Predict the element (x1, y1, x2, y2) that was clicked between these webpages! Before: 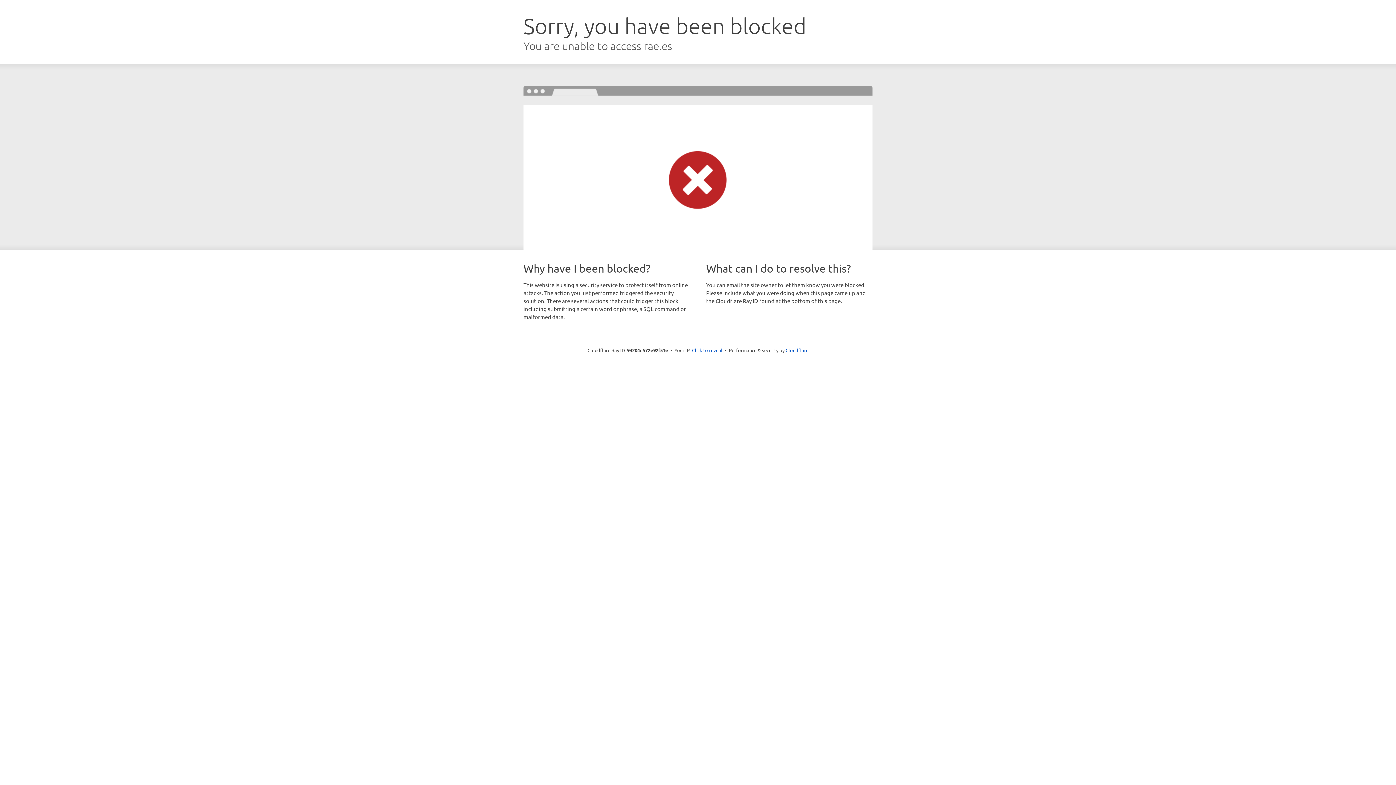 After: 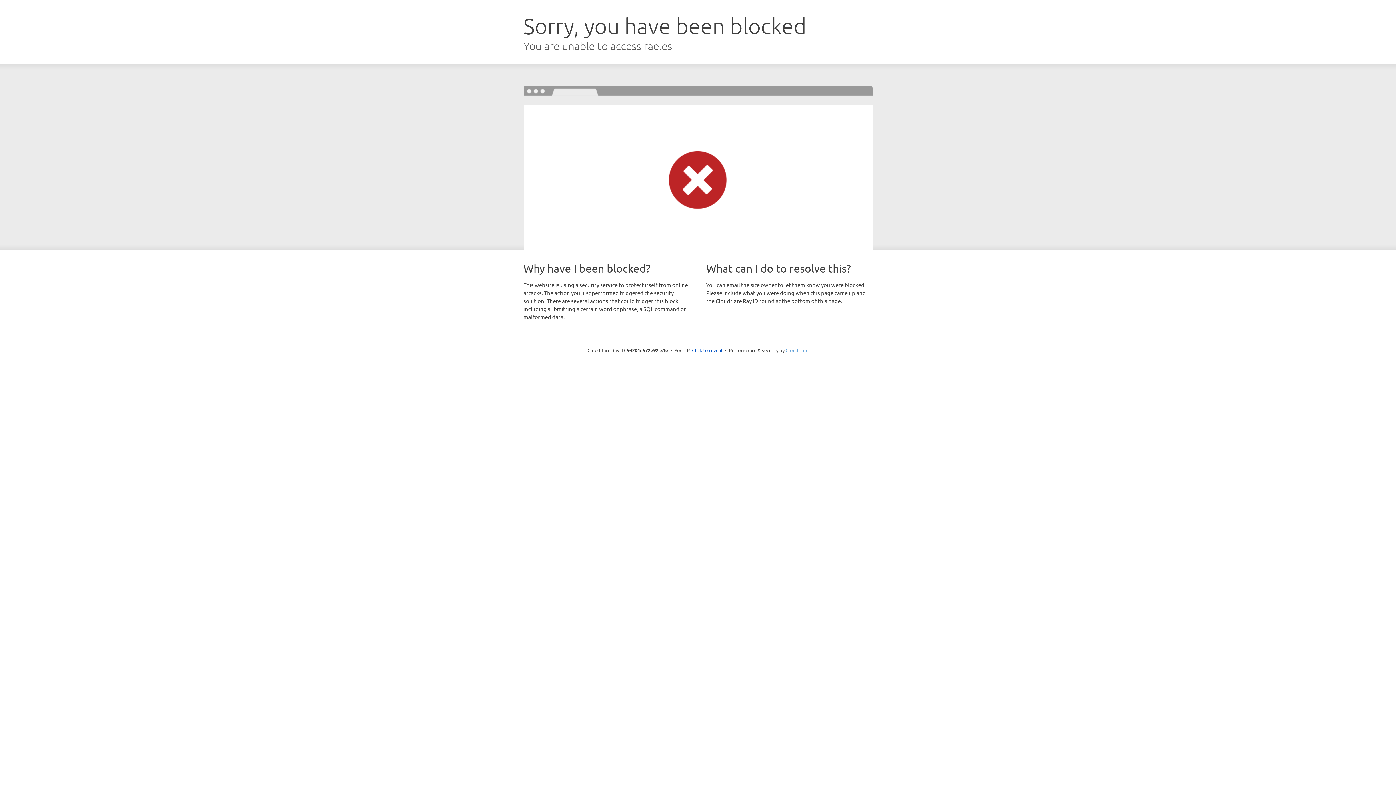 Action: label: Cloudflare bbox: (785, 347, 808, 353)